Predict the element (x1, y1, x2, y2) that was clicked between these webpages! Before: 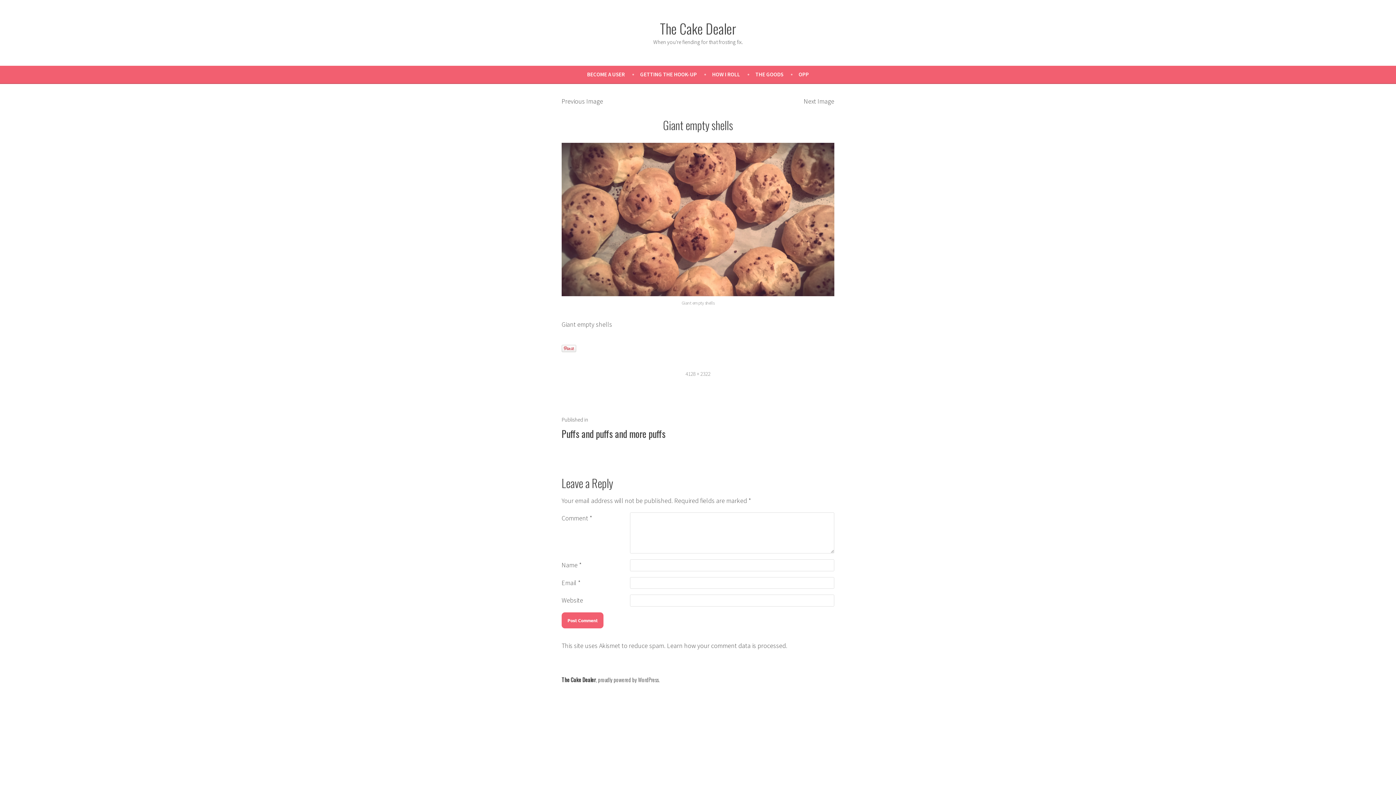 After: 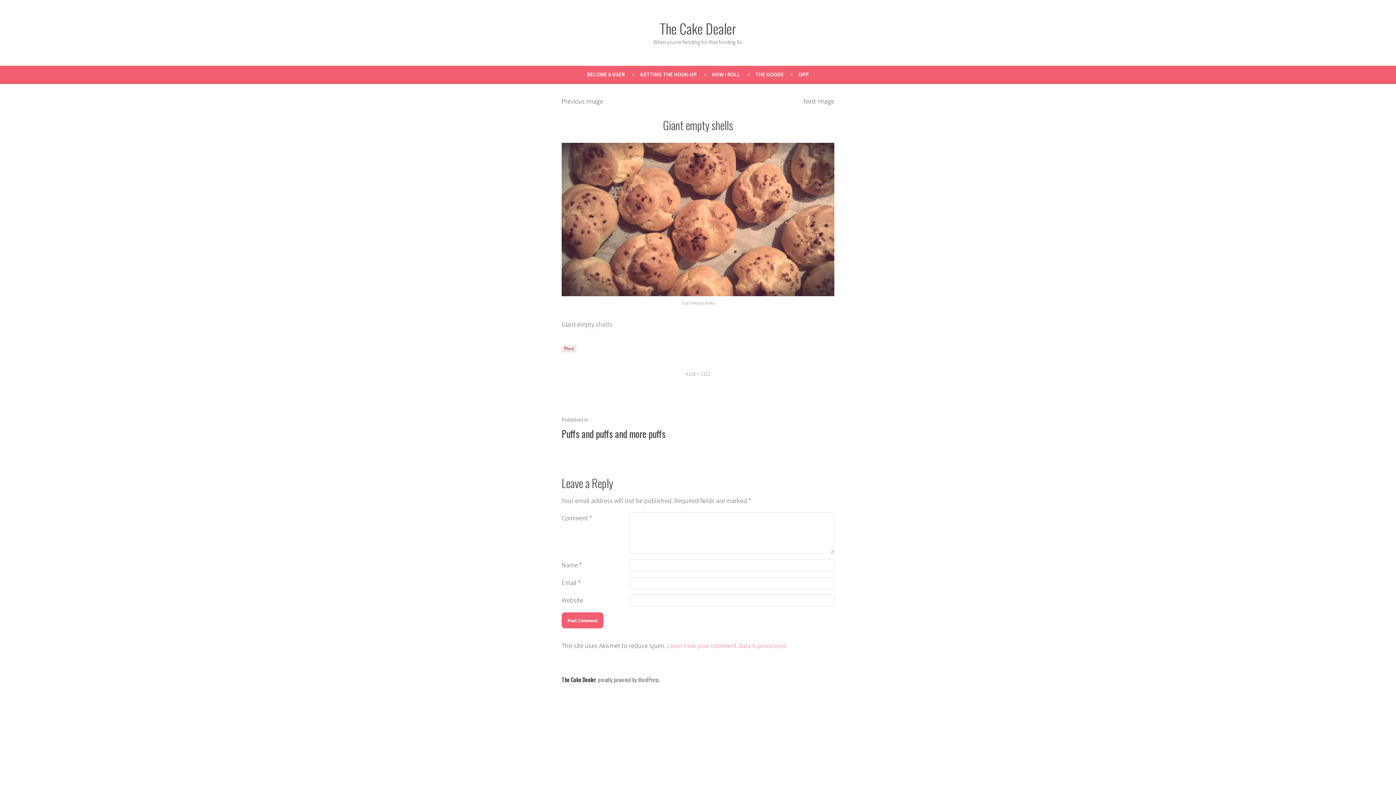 Action: bbox: (667, 641, 787, 650) label: Learn how your comment data is processed.